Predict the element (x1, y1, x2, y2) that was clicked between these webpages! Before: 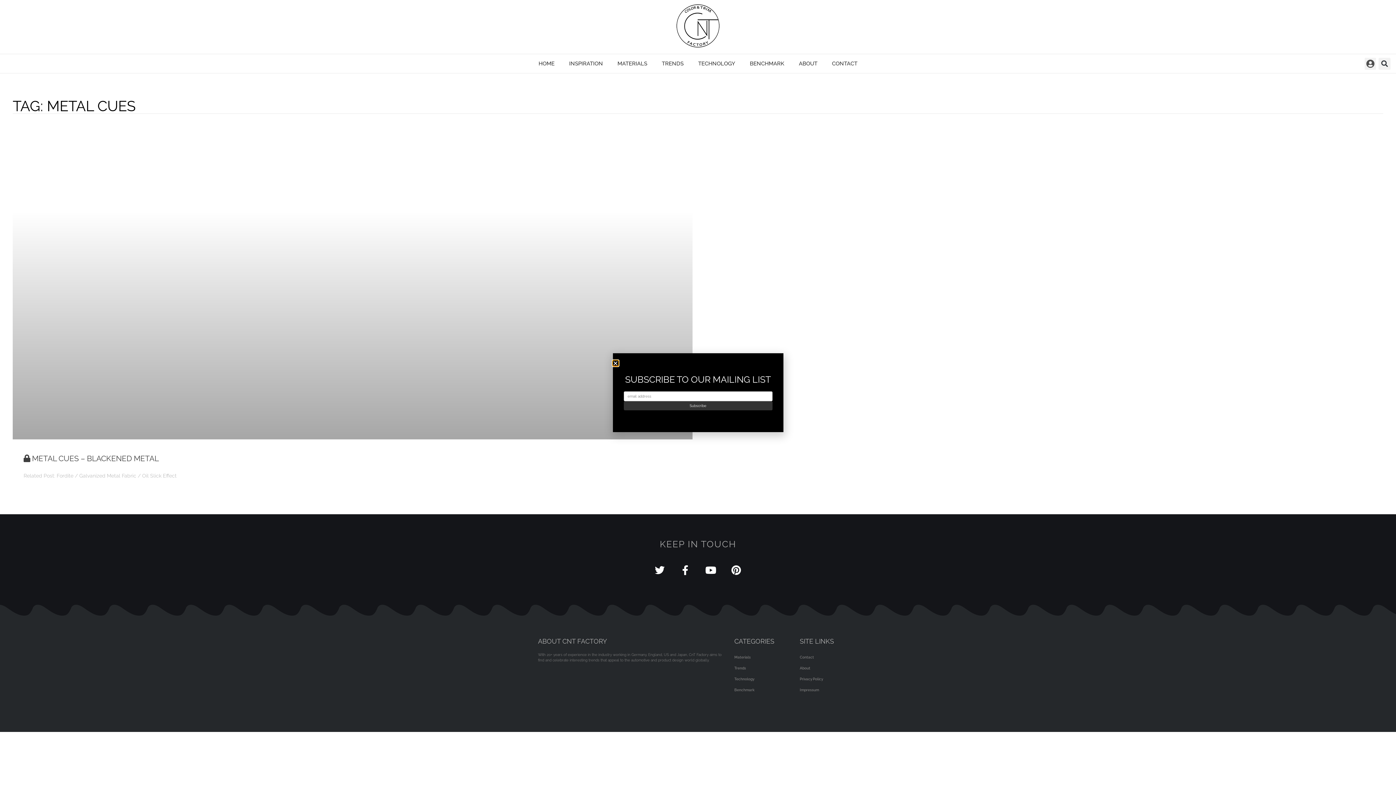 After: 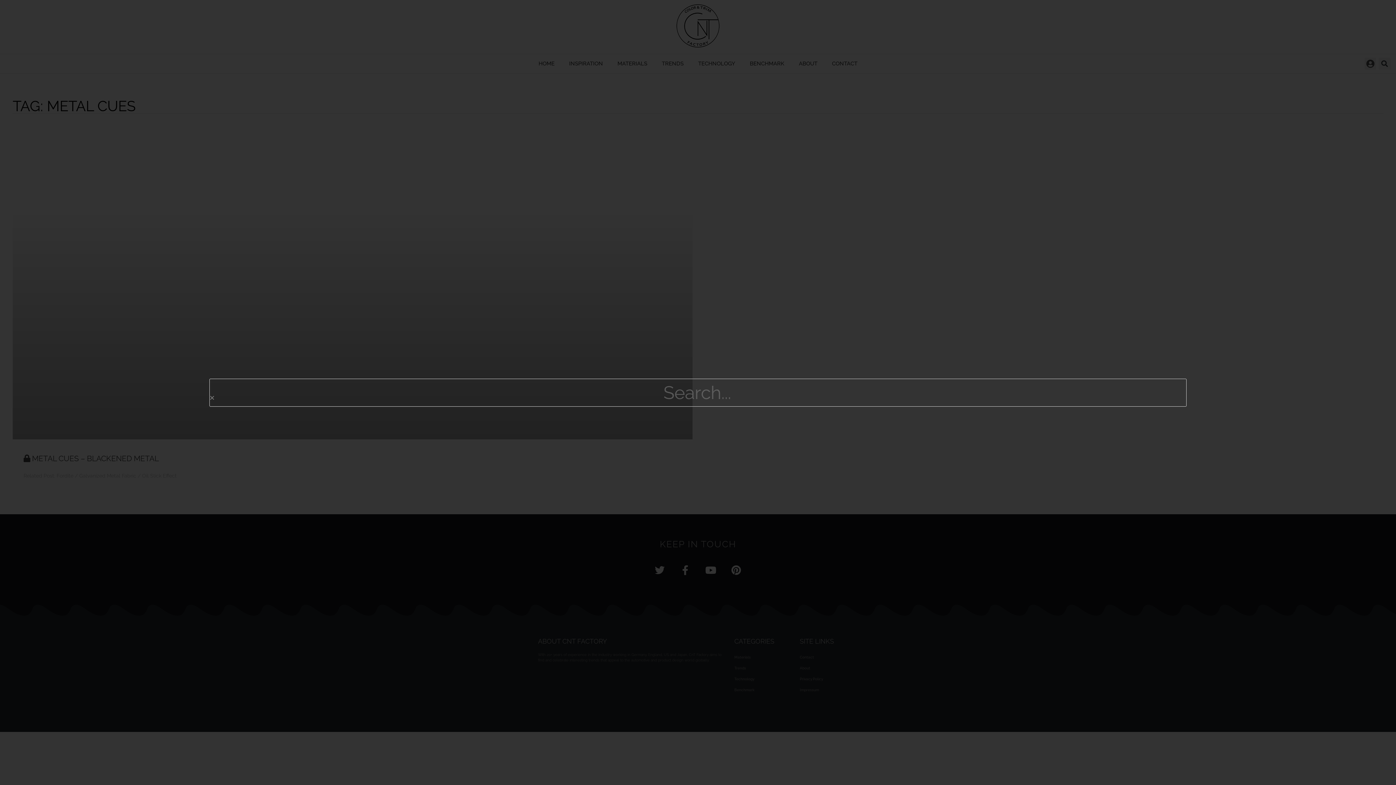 Action: bbox: (1378, 57, 1390, 69) label: Search